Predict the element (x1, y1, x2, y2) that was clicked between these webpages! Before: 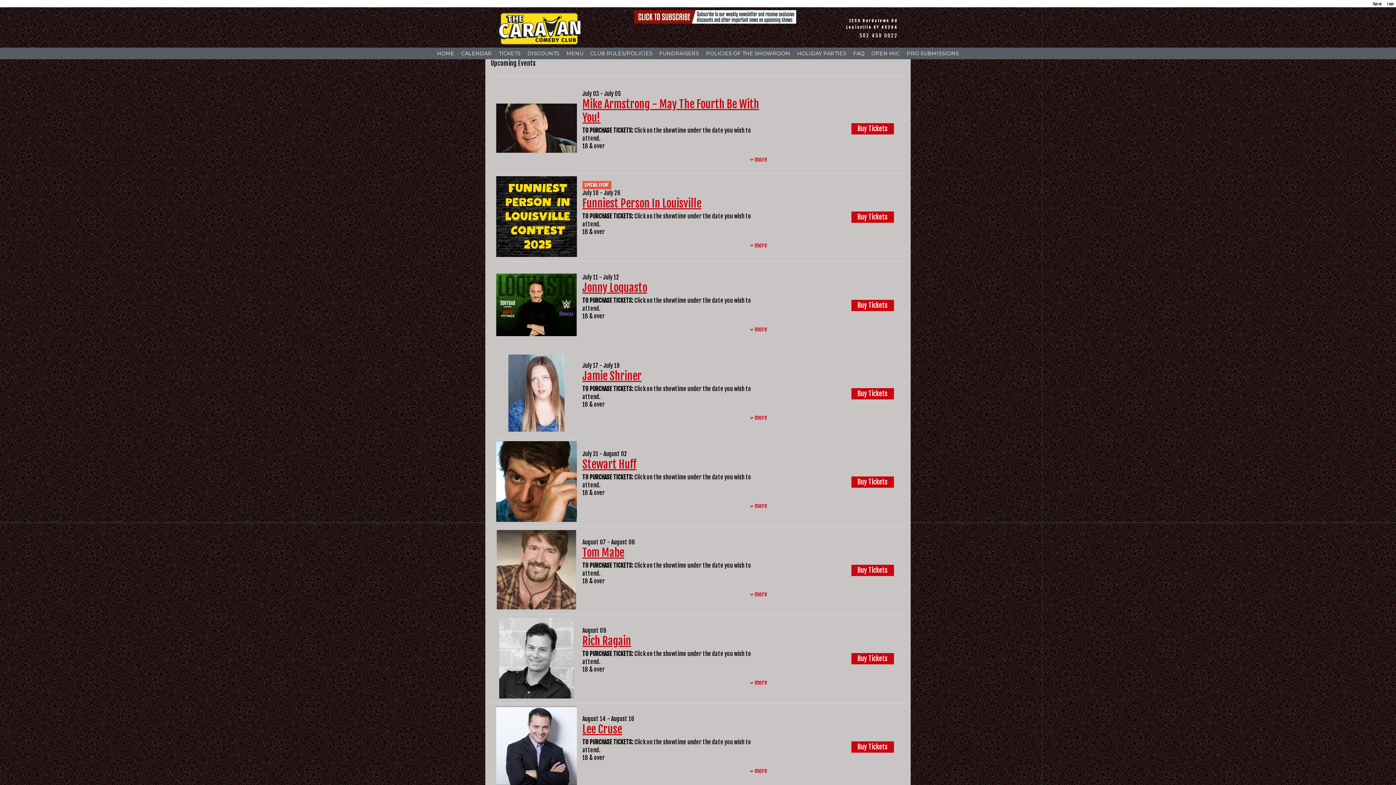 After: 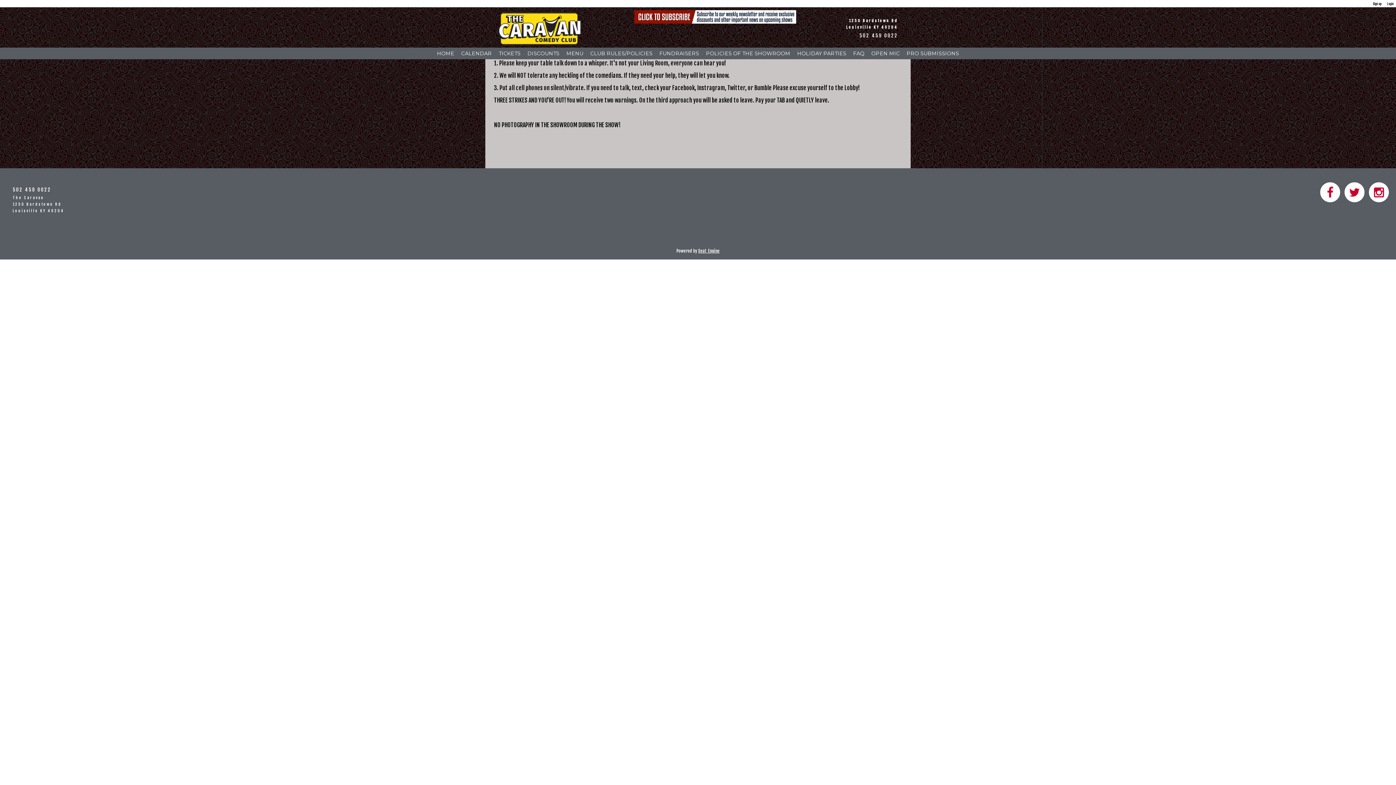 Action: label: POLICIES OF THE SHOWROOM bbox: (703, 47, 793, 59)